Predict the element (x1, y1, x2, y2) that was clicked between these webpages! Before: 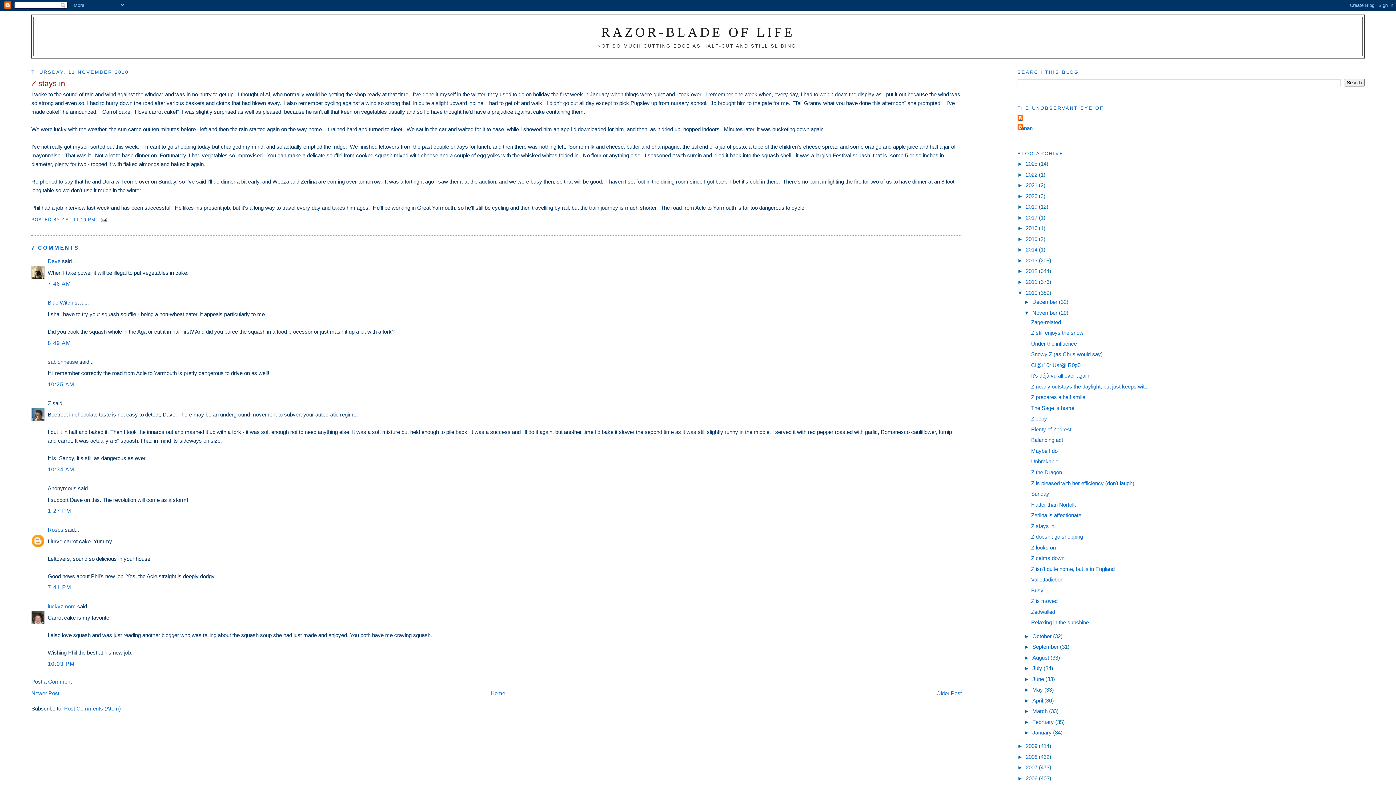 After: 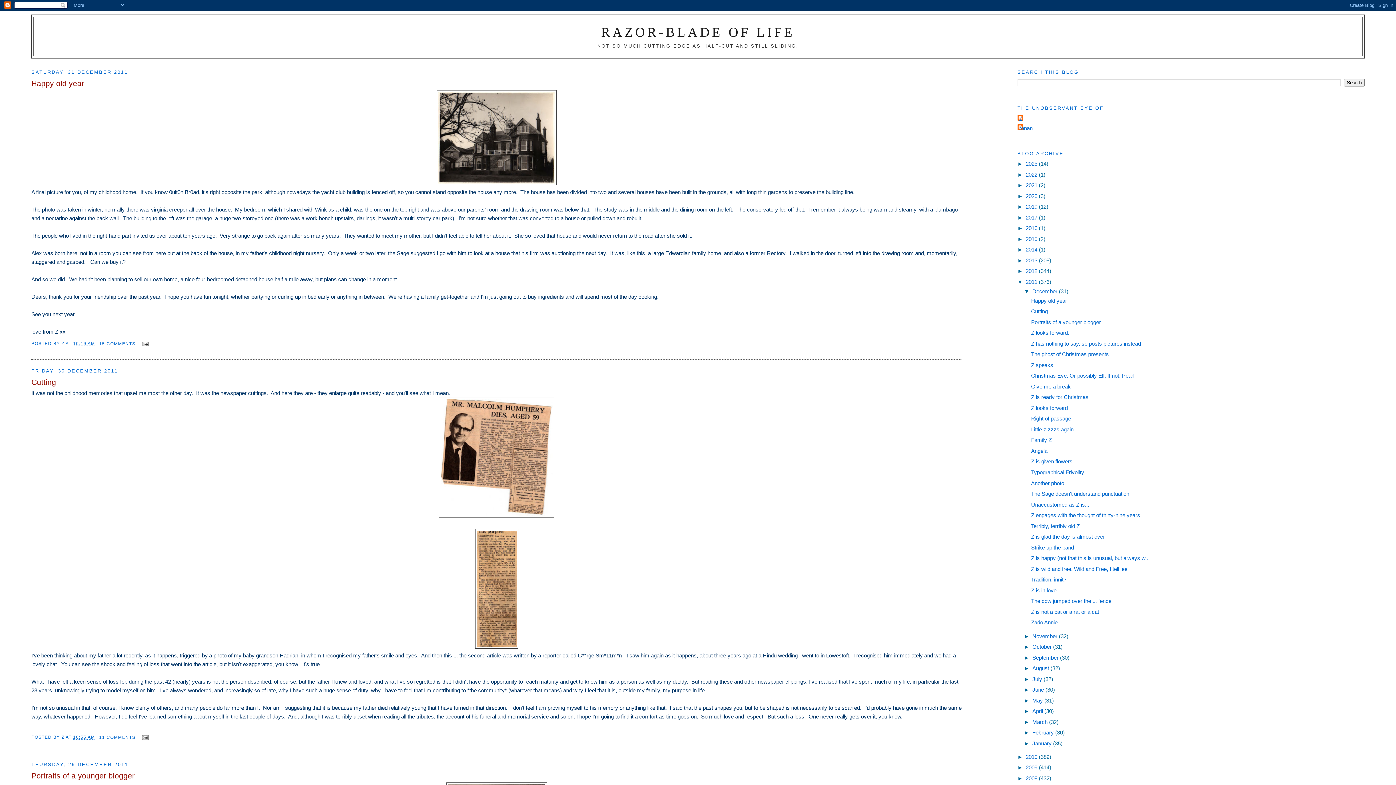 Action: bbox: (1026, 278, 1039, 285) label: 2011 